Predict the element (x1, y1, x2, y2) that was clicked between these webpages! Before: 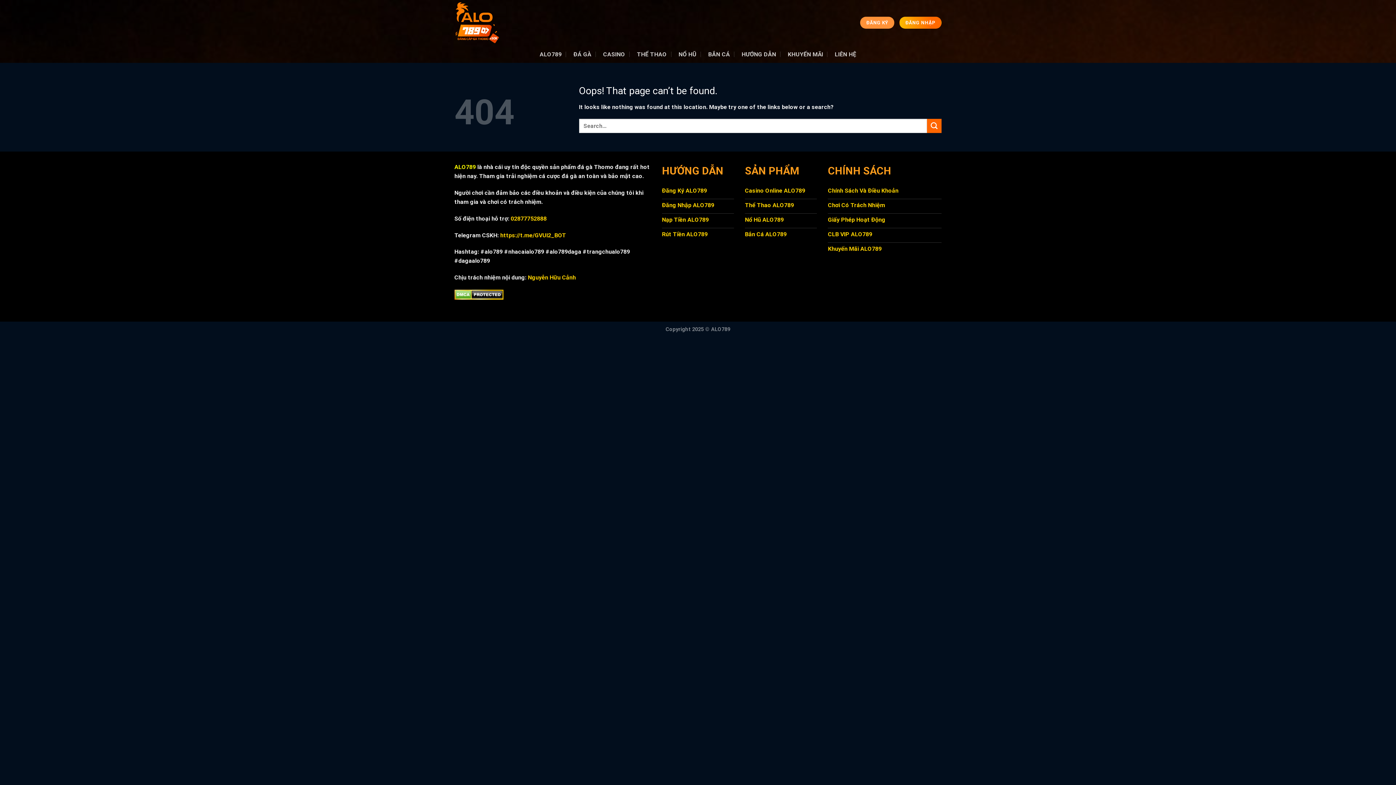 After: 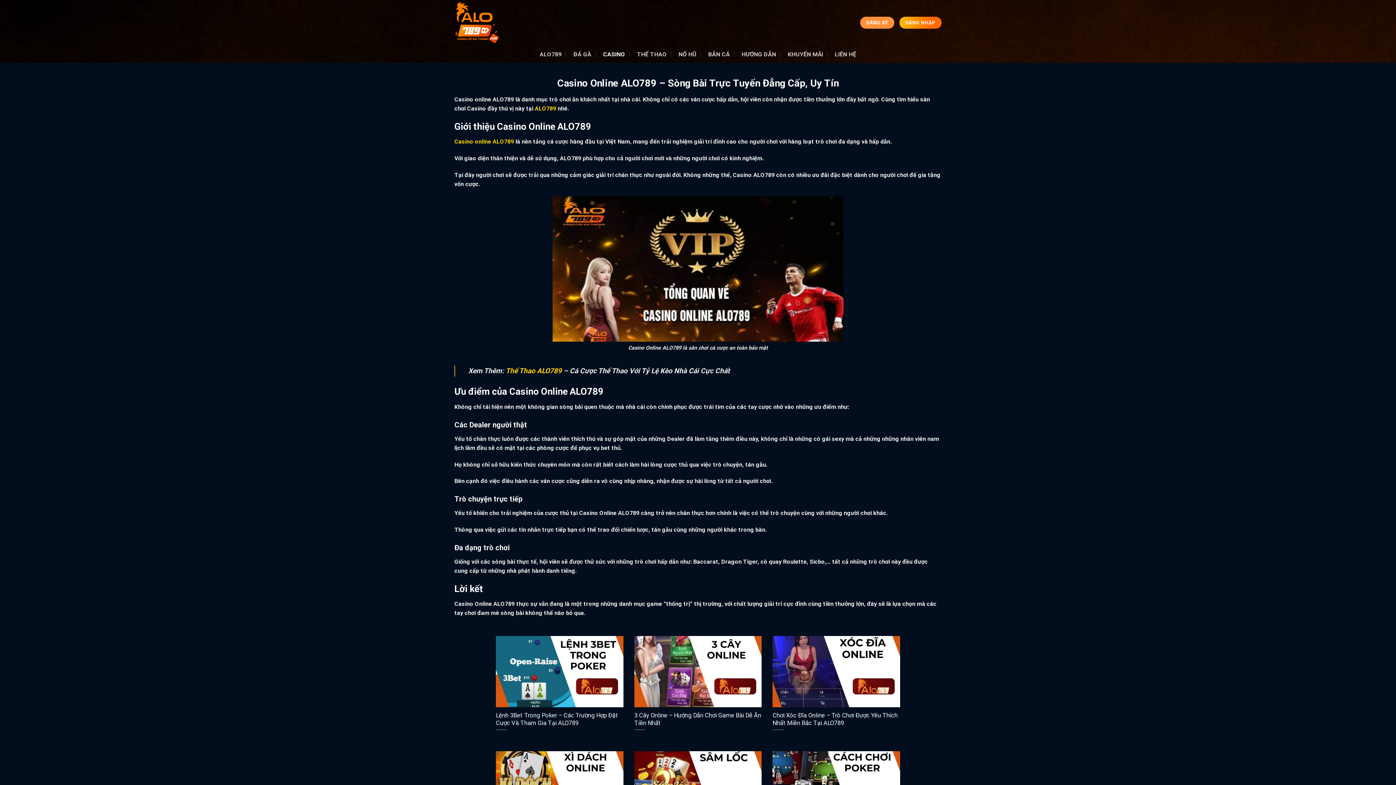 Action: label: CASINO bbox: (601, 46, 627, 62)